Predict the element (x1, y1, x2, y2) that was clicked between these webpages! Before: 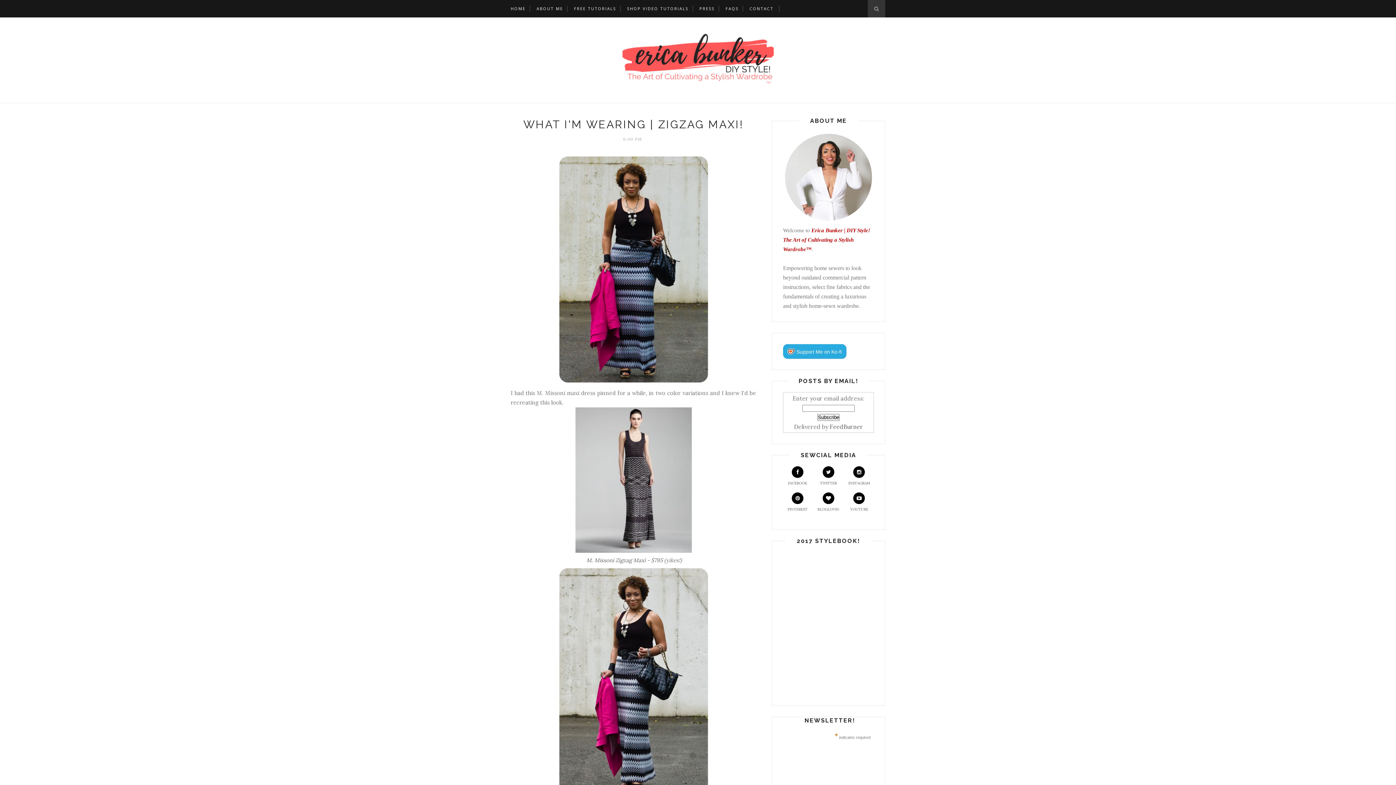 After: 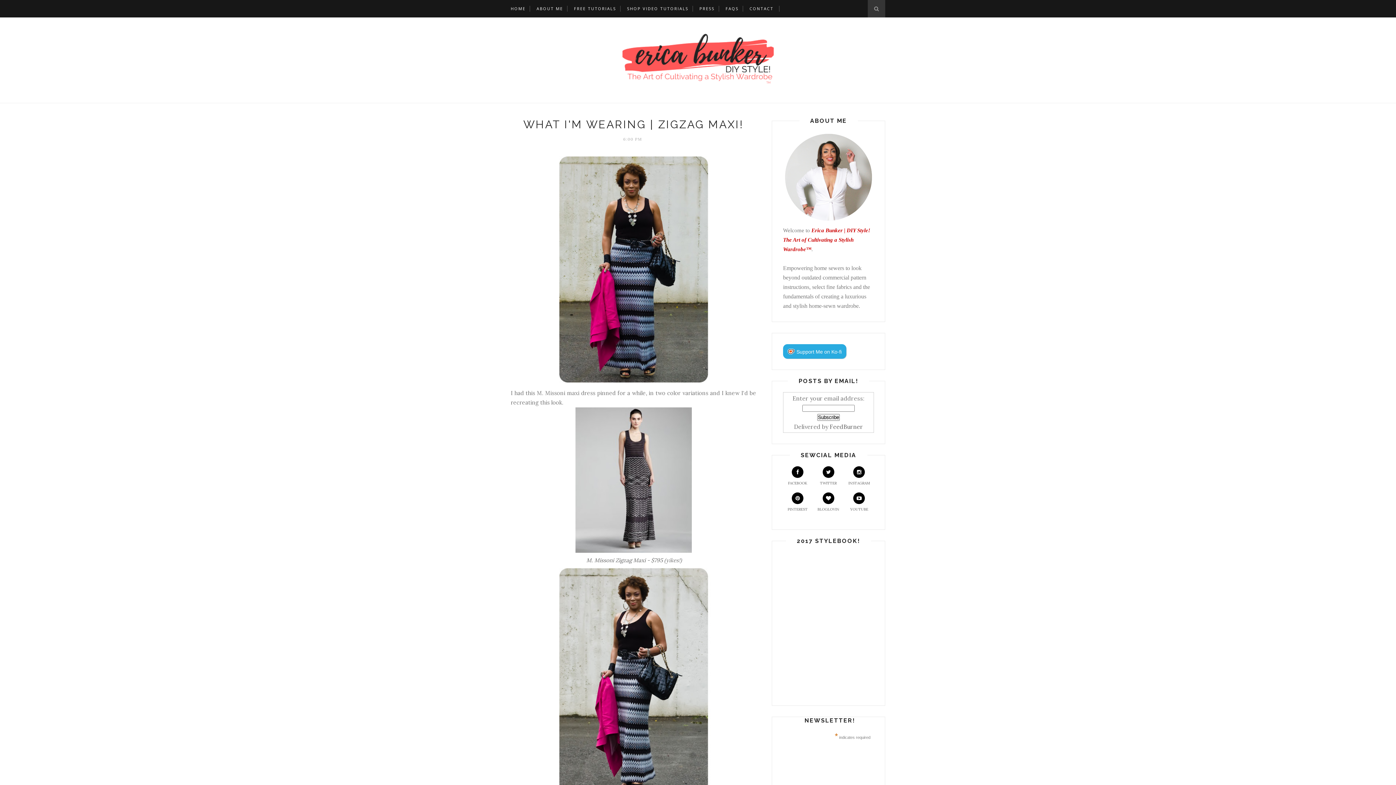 Action: label: TWITTER bbox: (814, 466, 843, 485)